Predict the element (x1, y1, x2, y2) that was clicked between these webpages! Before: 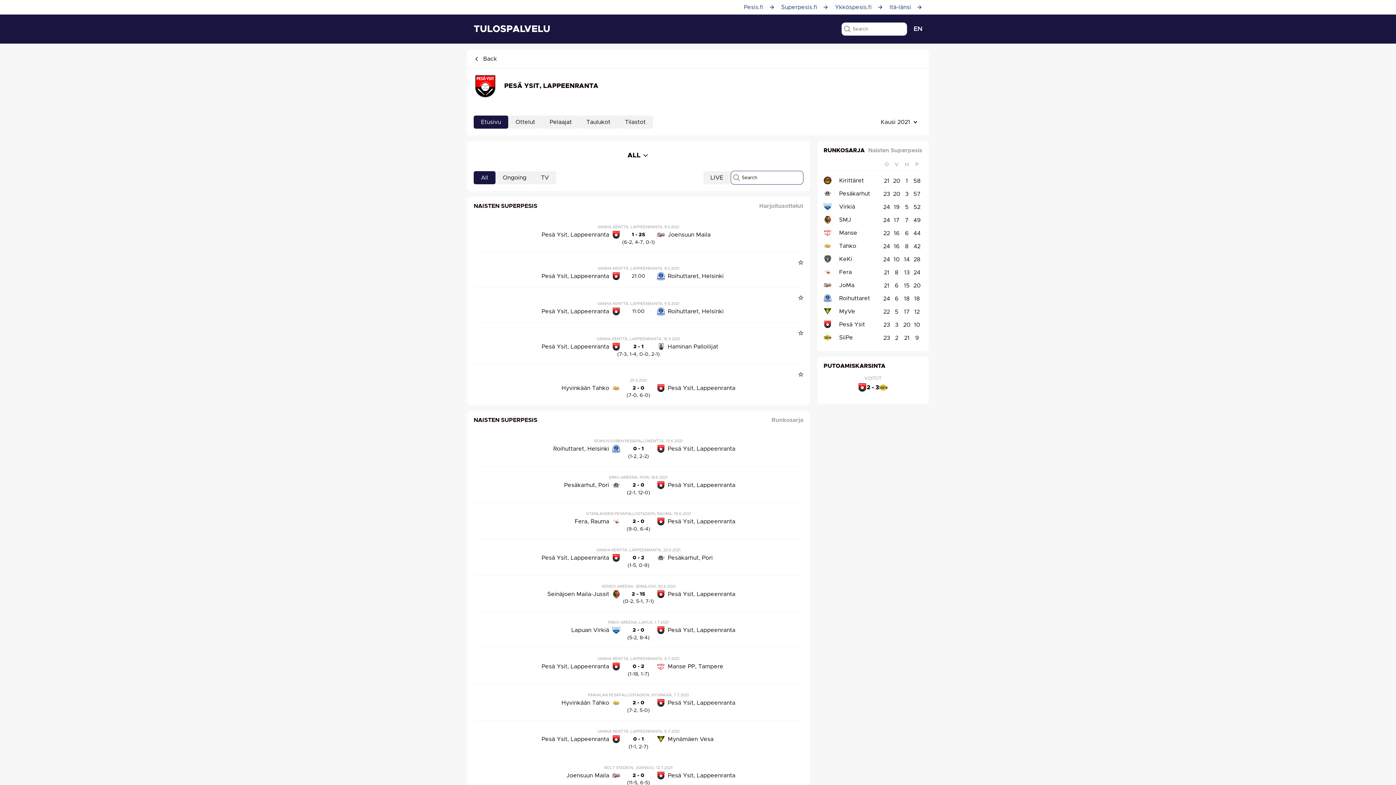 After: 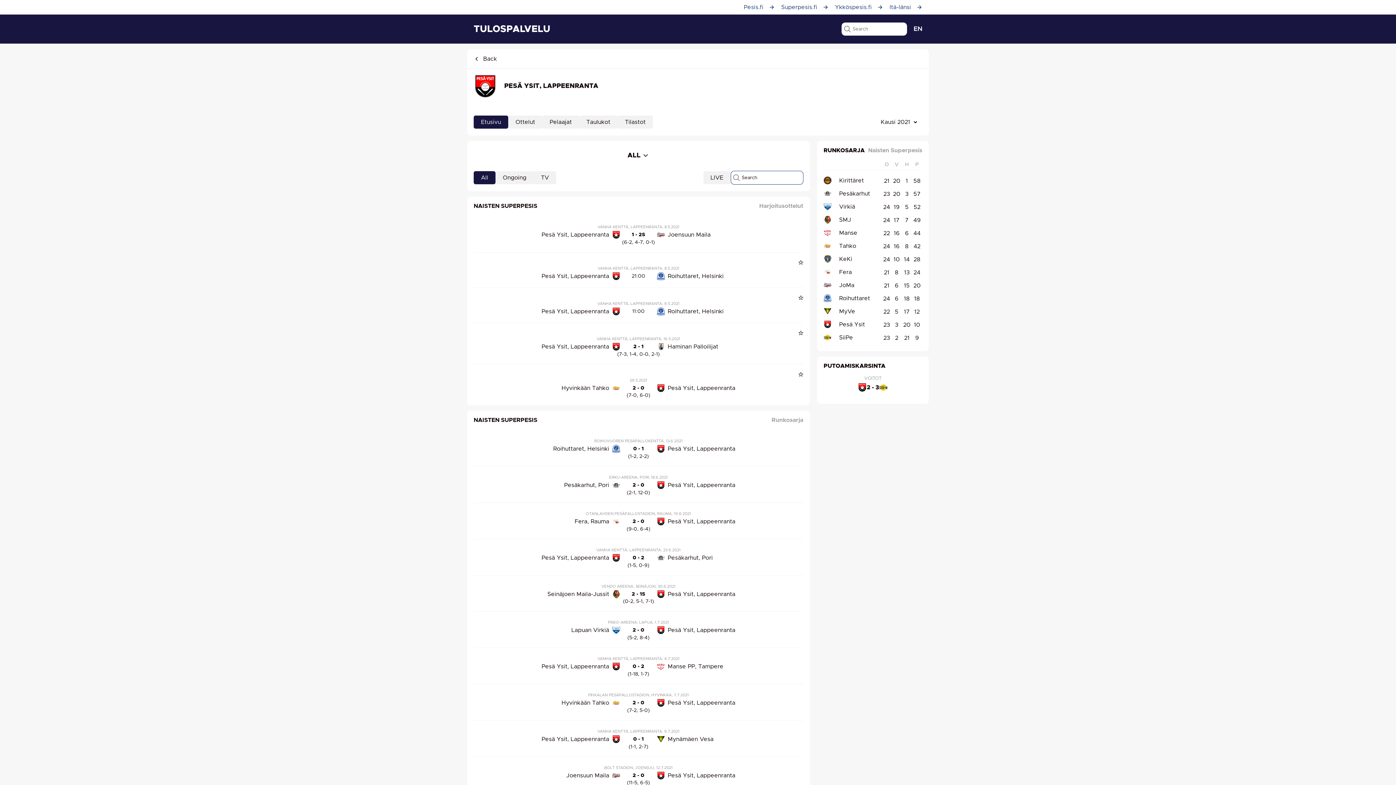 Action: bbox: (473, 115, 508, 128) label: Etusivu